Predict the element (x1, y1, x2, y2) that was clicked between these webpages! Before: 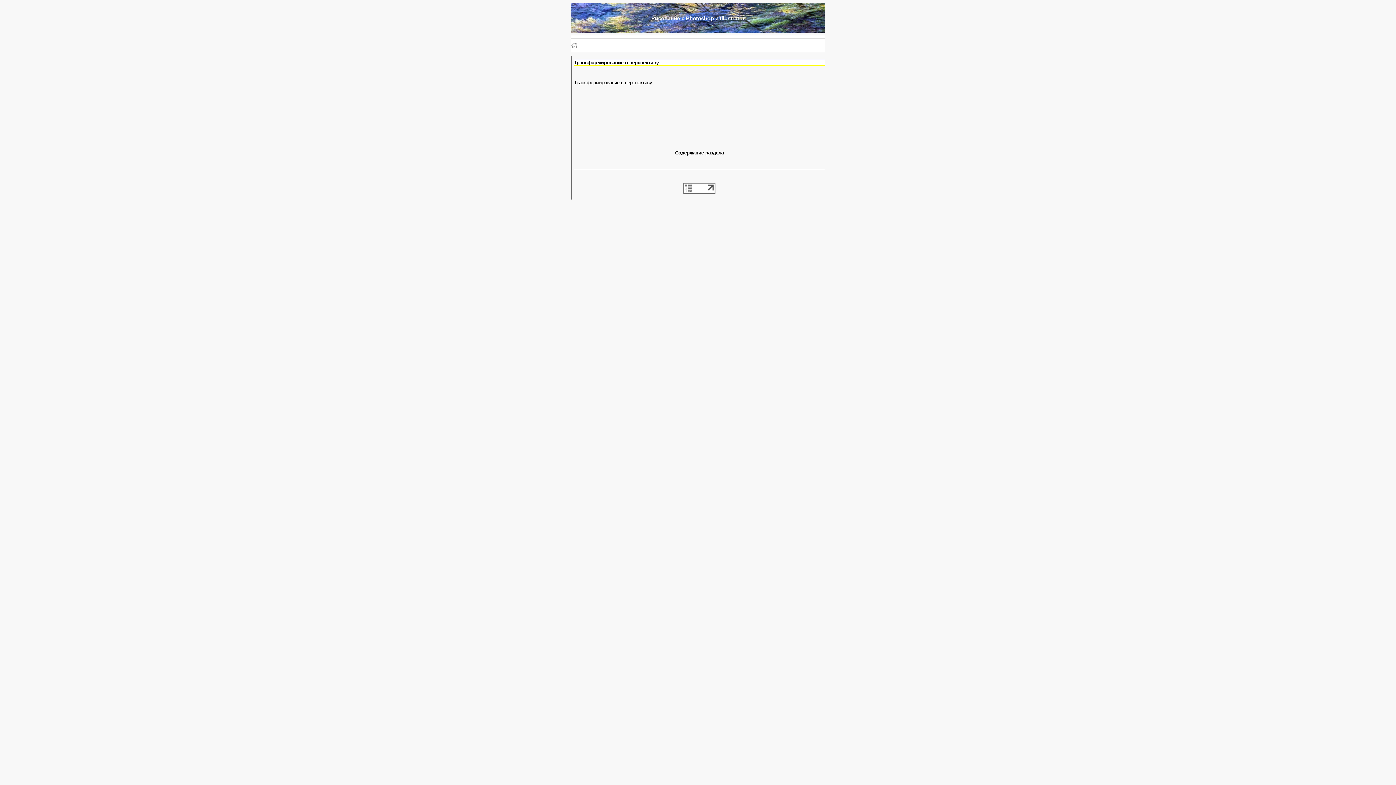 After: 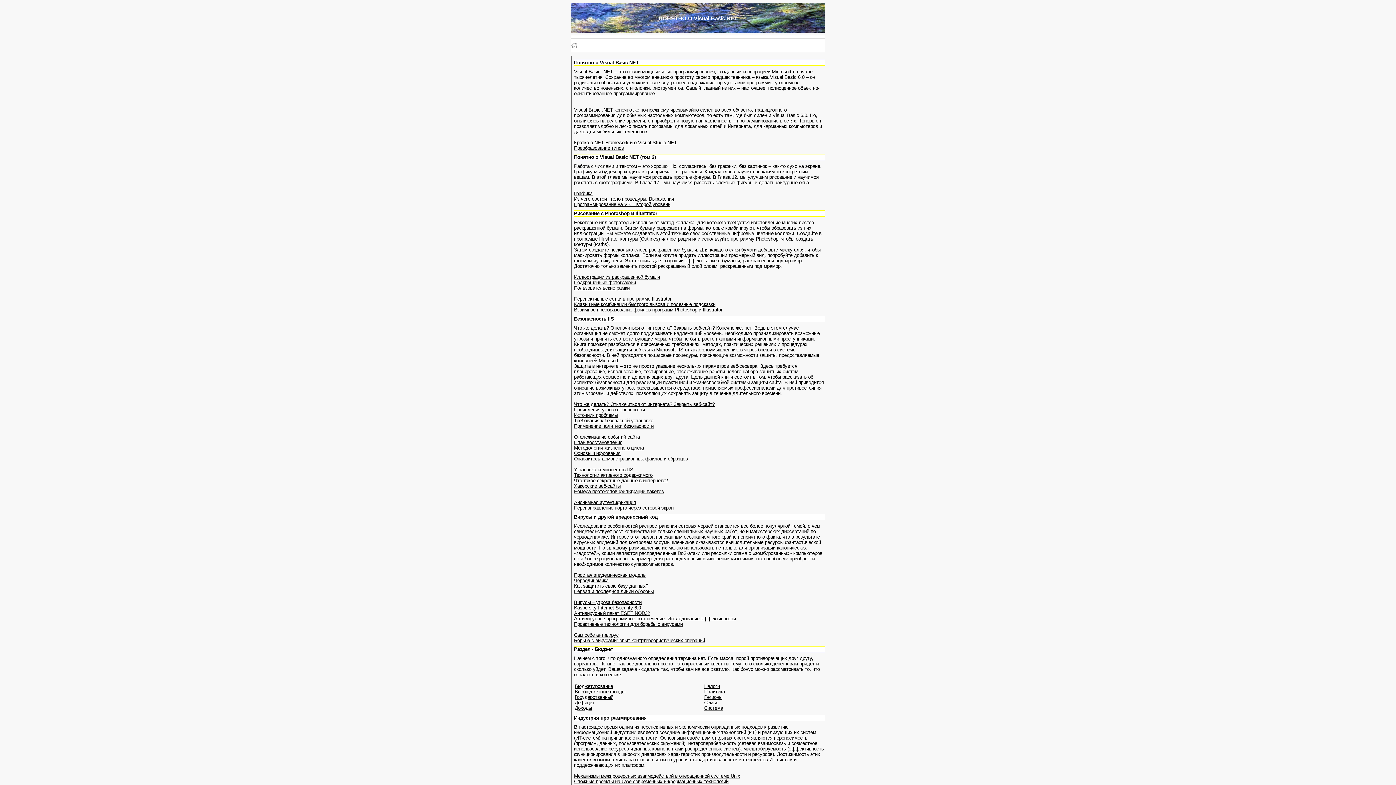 Action: bbox: (571, 43, 577, 49)